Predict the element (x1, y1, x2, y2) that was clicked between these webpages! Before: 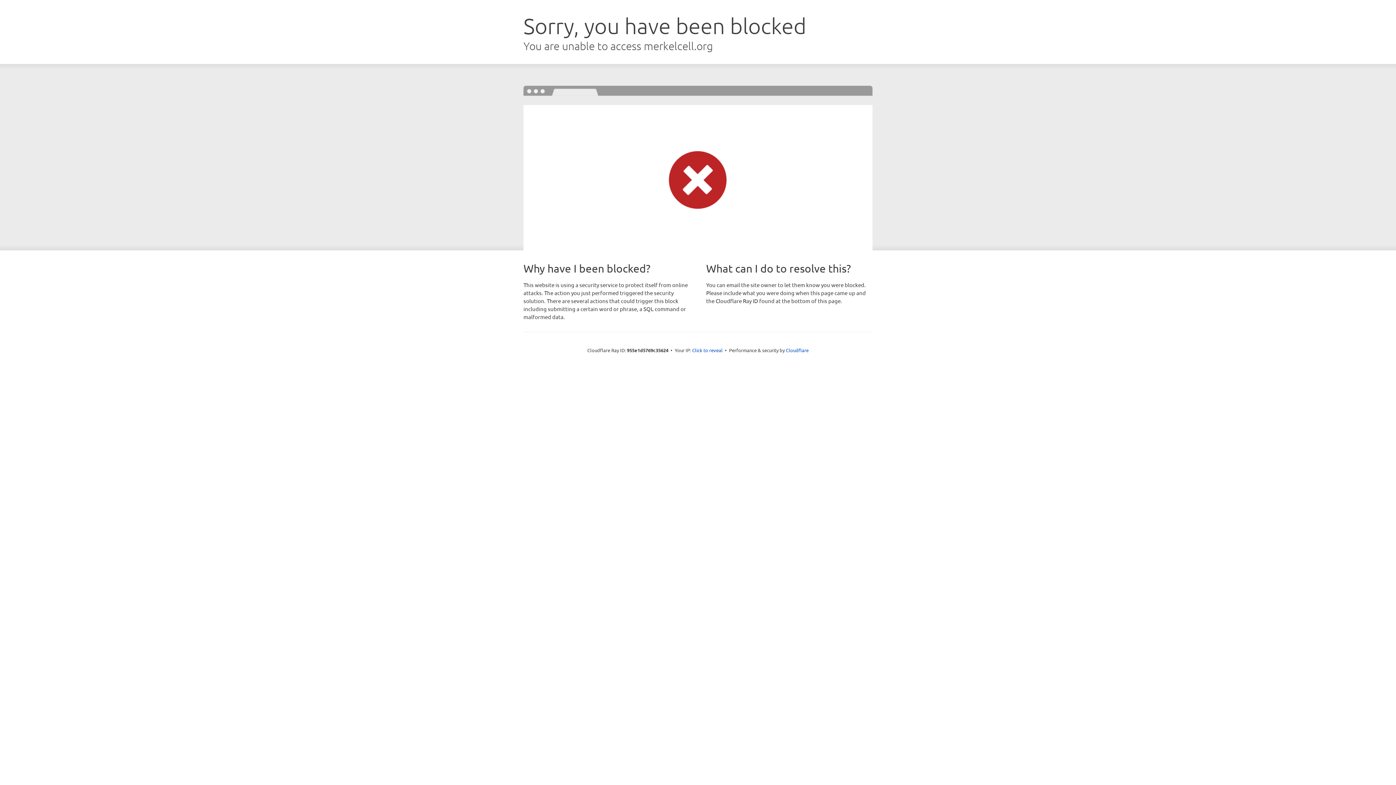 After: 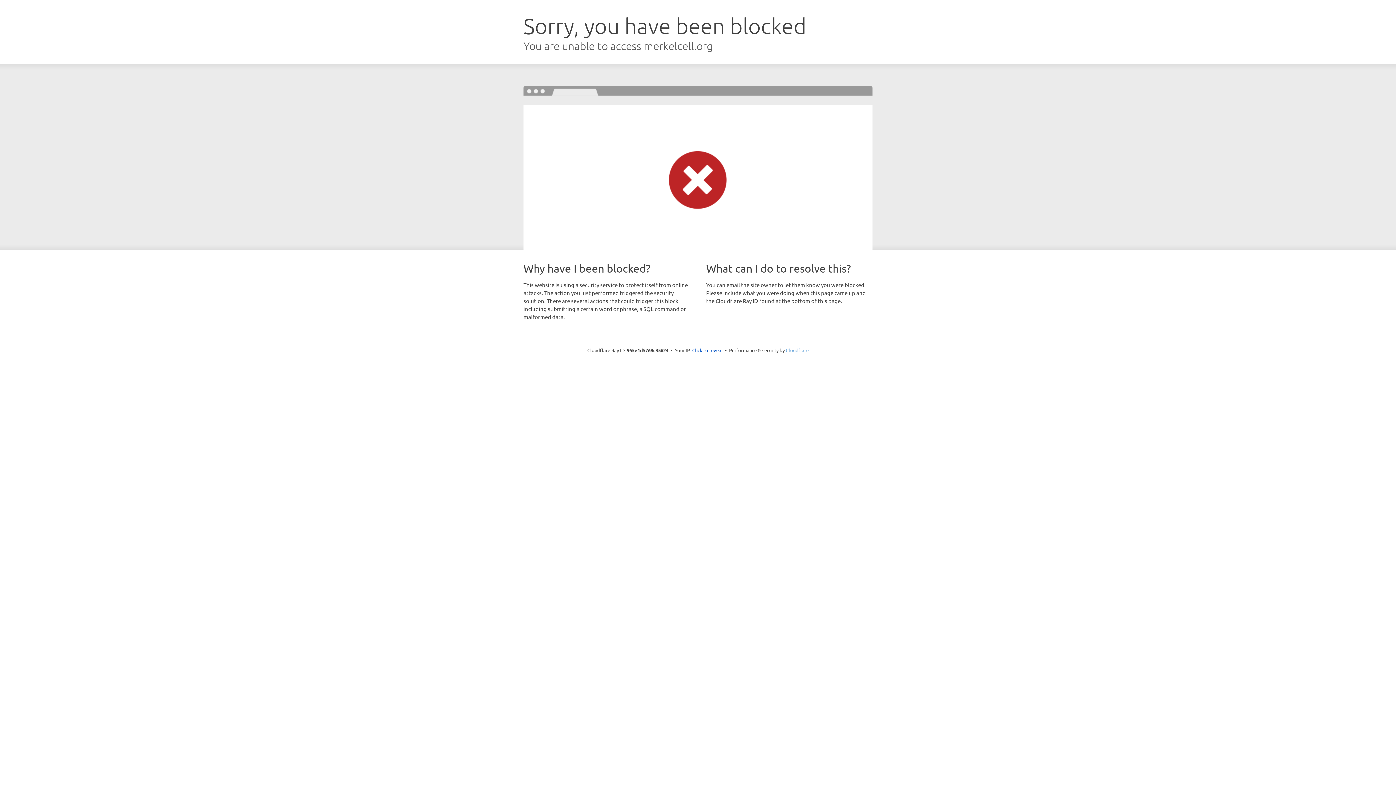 Action: bbox: (786, 347, 808, 353) label: Cloudflare